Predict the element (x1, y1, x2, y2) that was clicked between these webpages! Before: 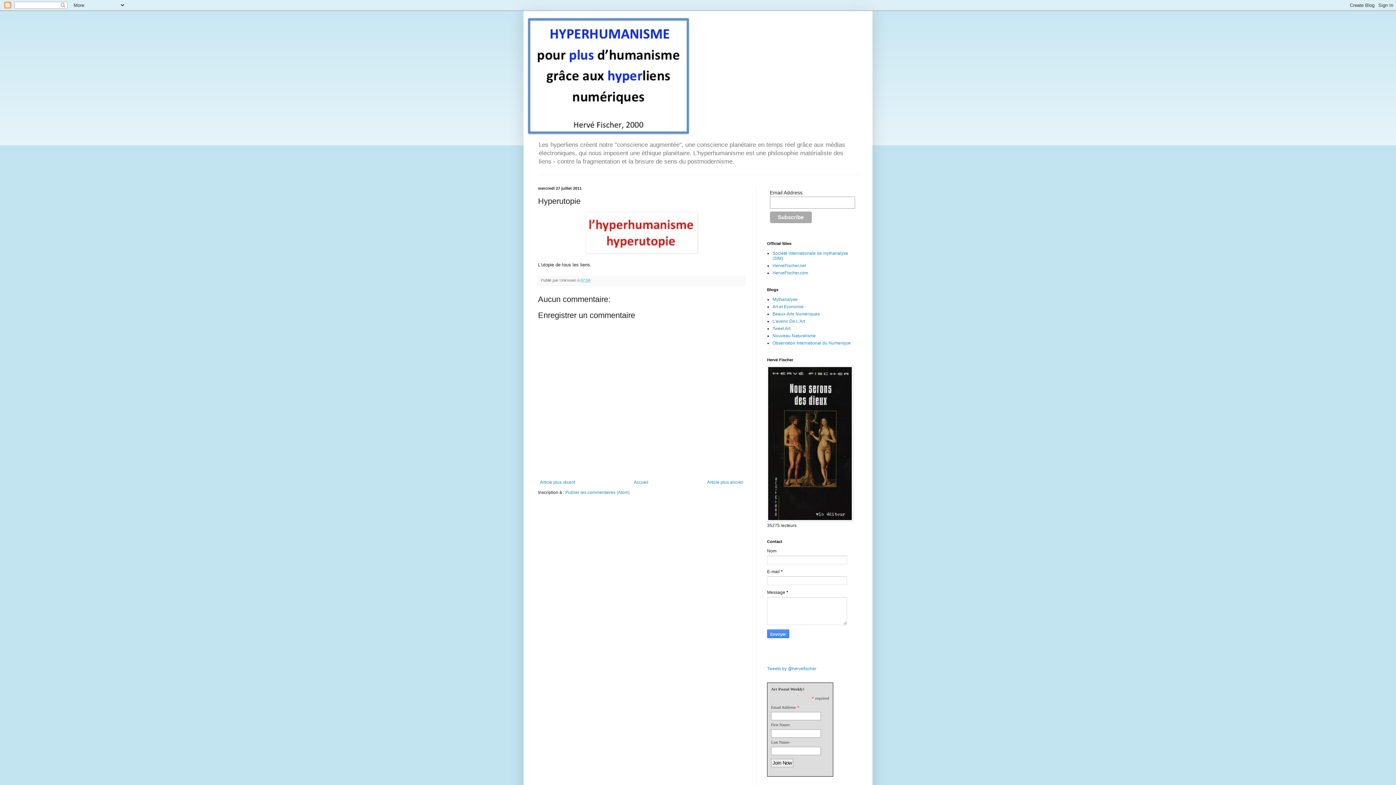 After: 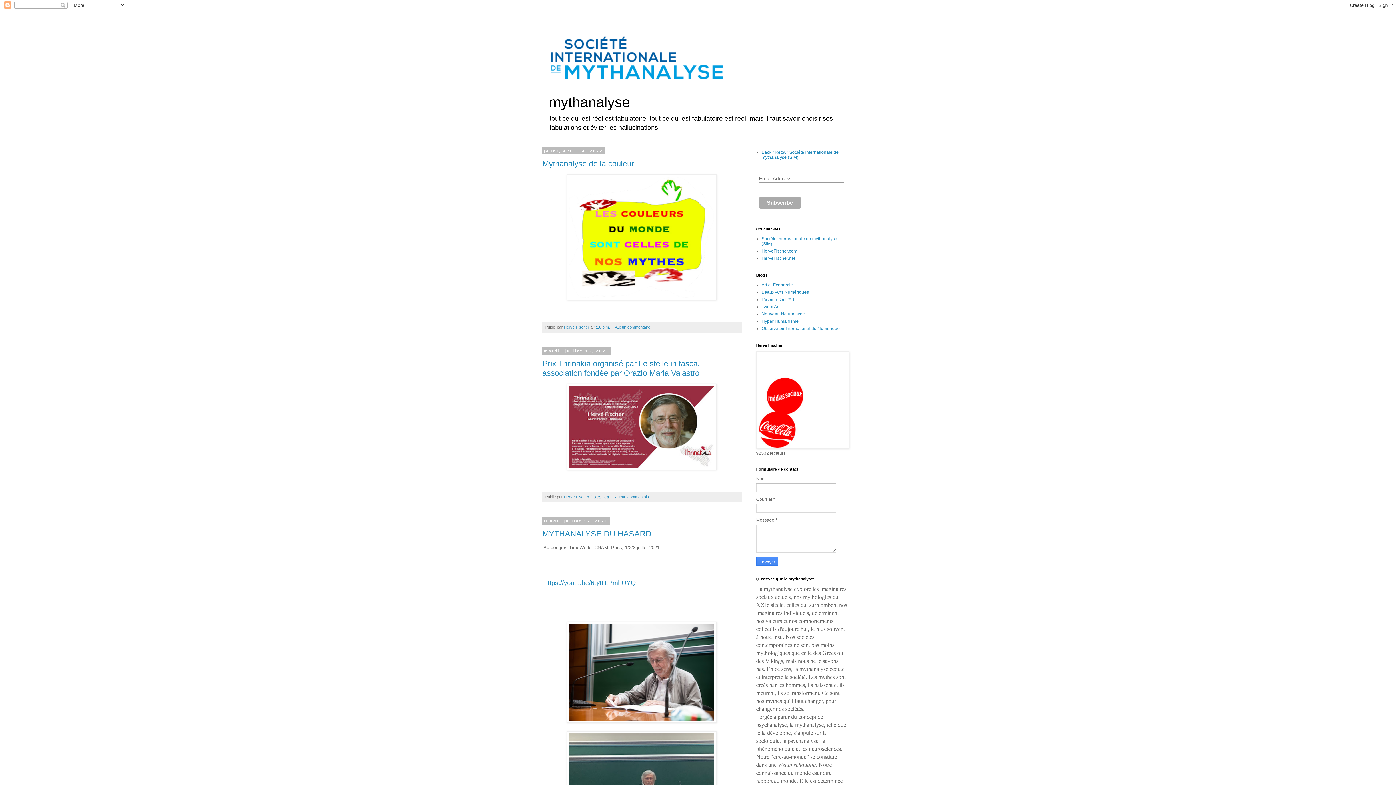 Action: label: Mythanalyse bbox: (772, 296, 797, 302)